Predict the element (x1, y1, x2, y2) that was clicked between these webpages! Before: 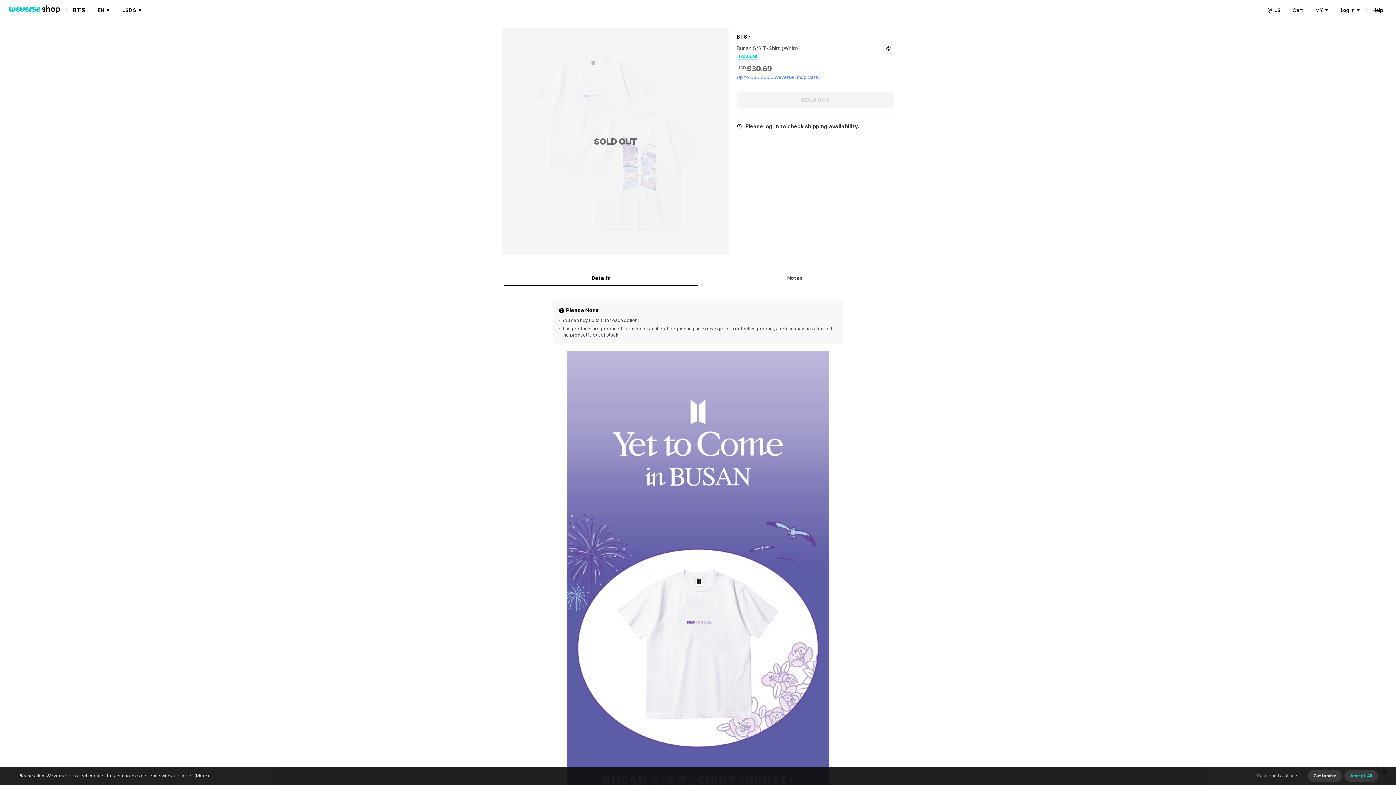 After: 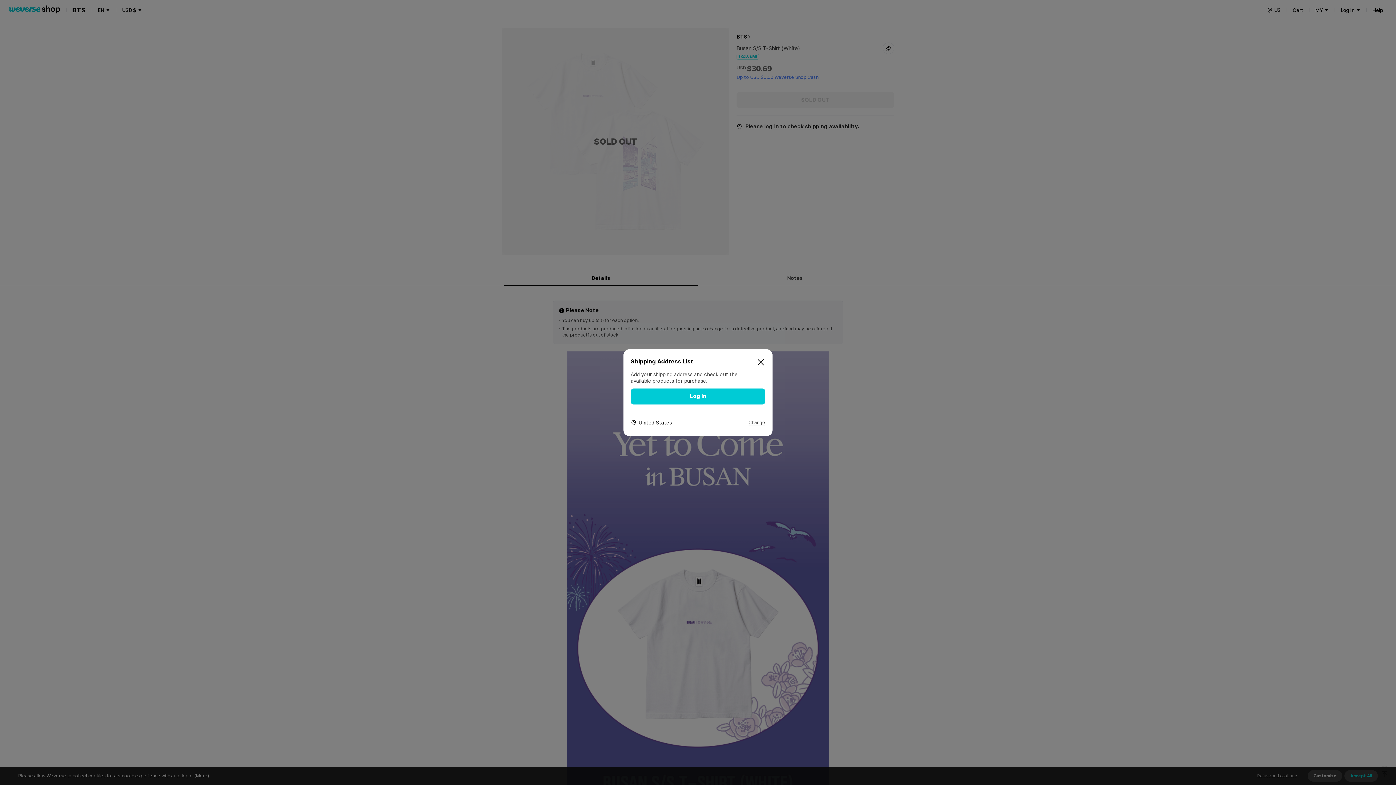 Action: bbox: (1262, 3, 1285, 16) label: country